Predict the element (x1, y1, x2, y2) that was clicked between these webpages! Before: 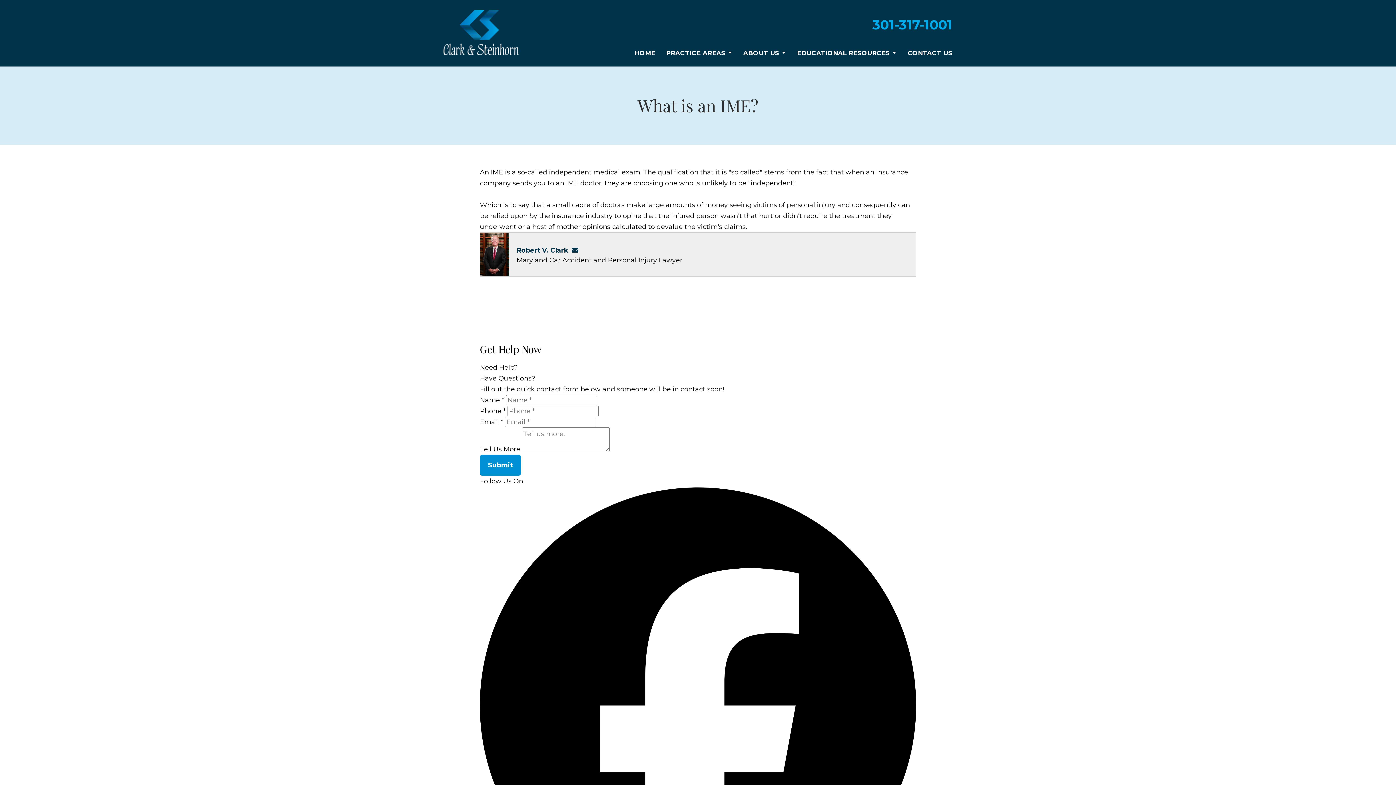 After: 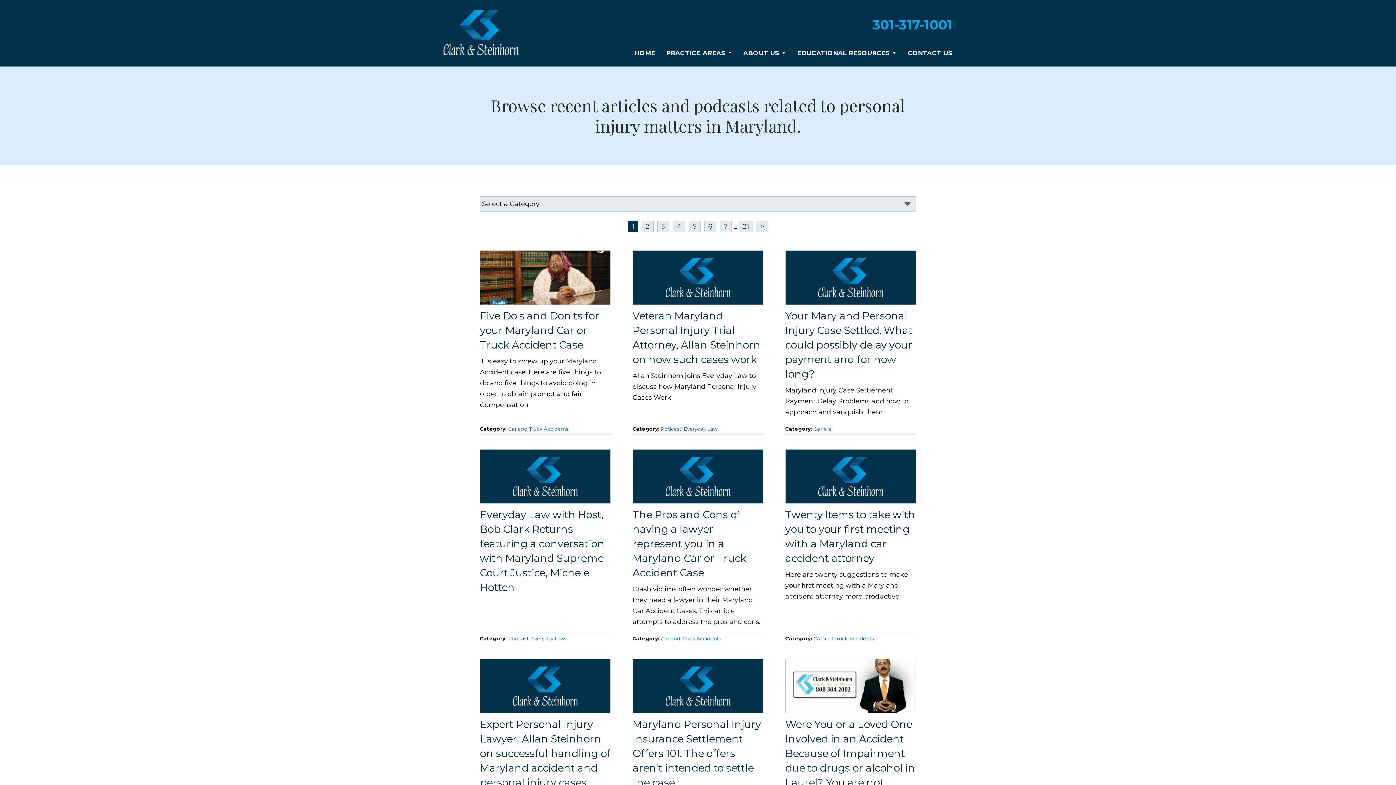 Action: label: EDUCATIONAL RESOURCES bbox: (786, 40, 890, 66)